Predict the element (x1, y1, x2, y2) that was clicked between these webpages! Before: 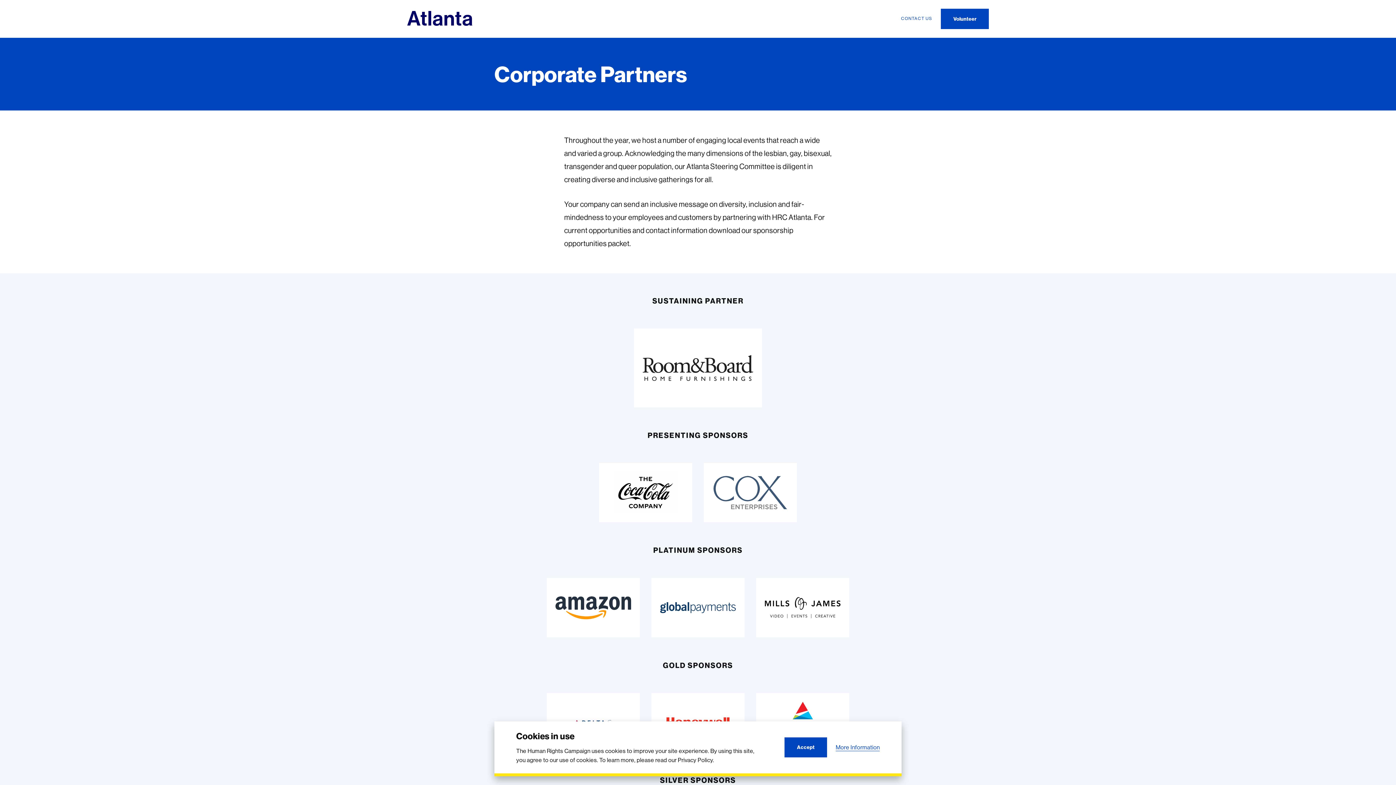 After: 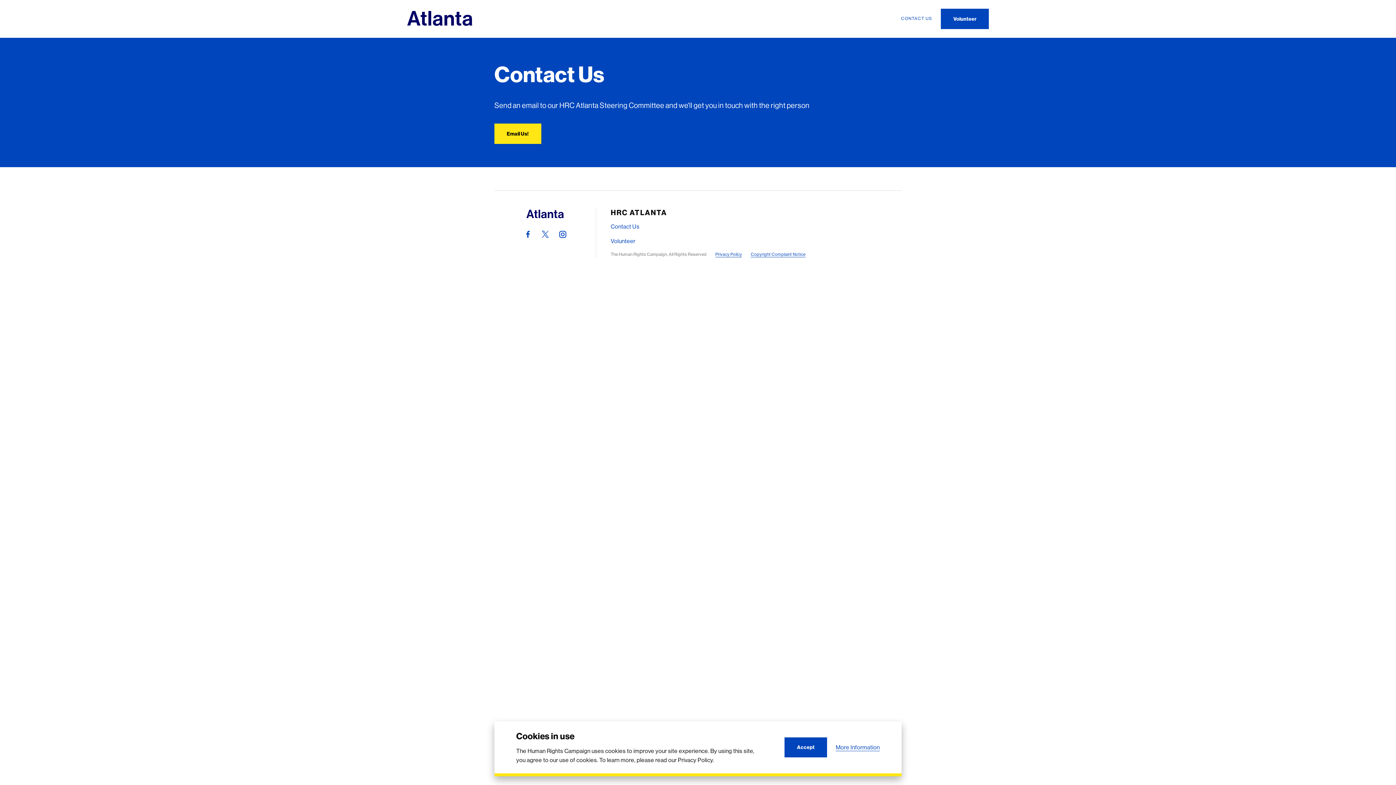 Action: bbox: (901, 15, 932, 21) label: CONTACT US